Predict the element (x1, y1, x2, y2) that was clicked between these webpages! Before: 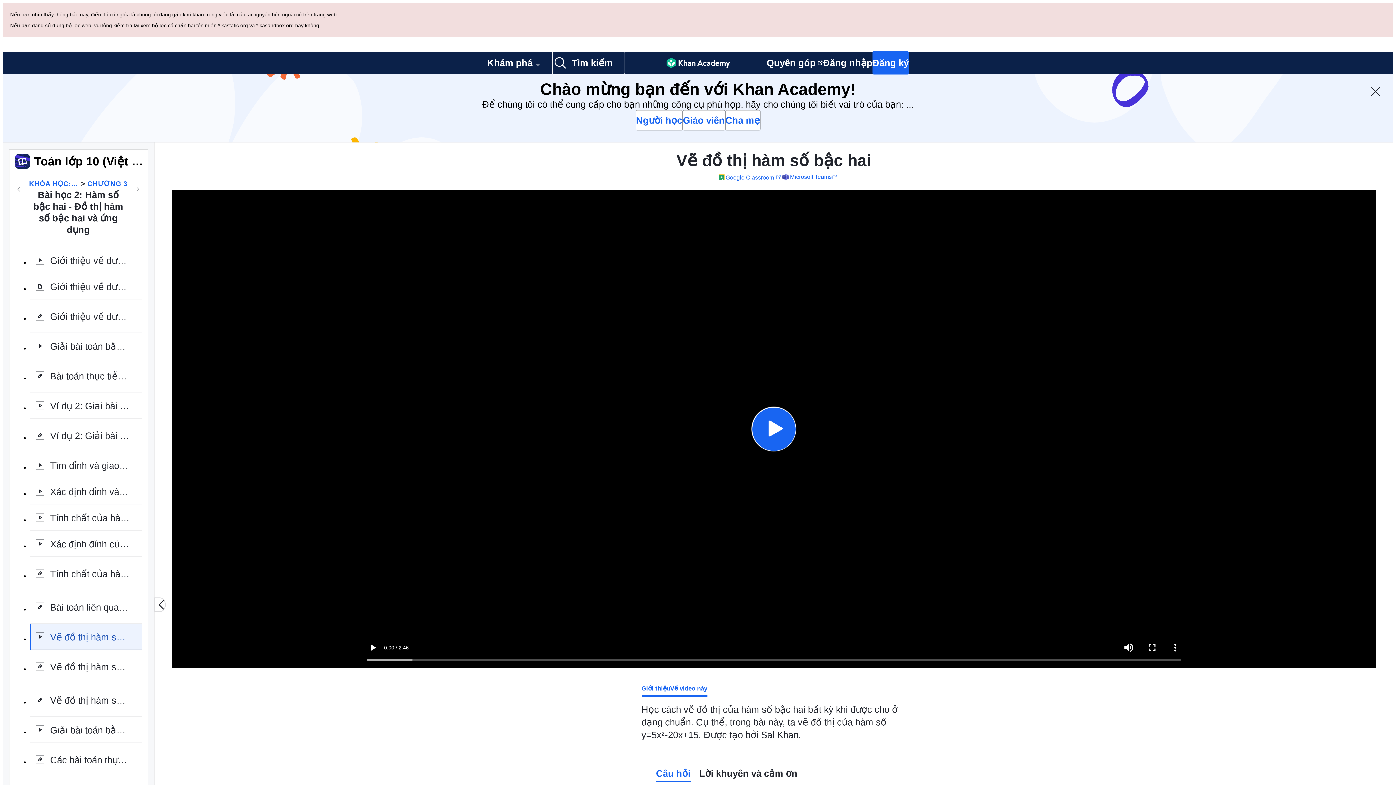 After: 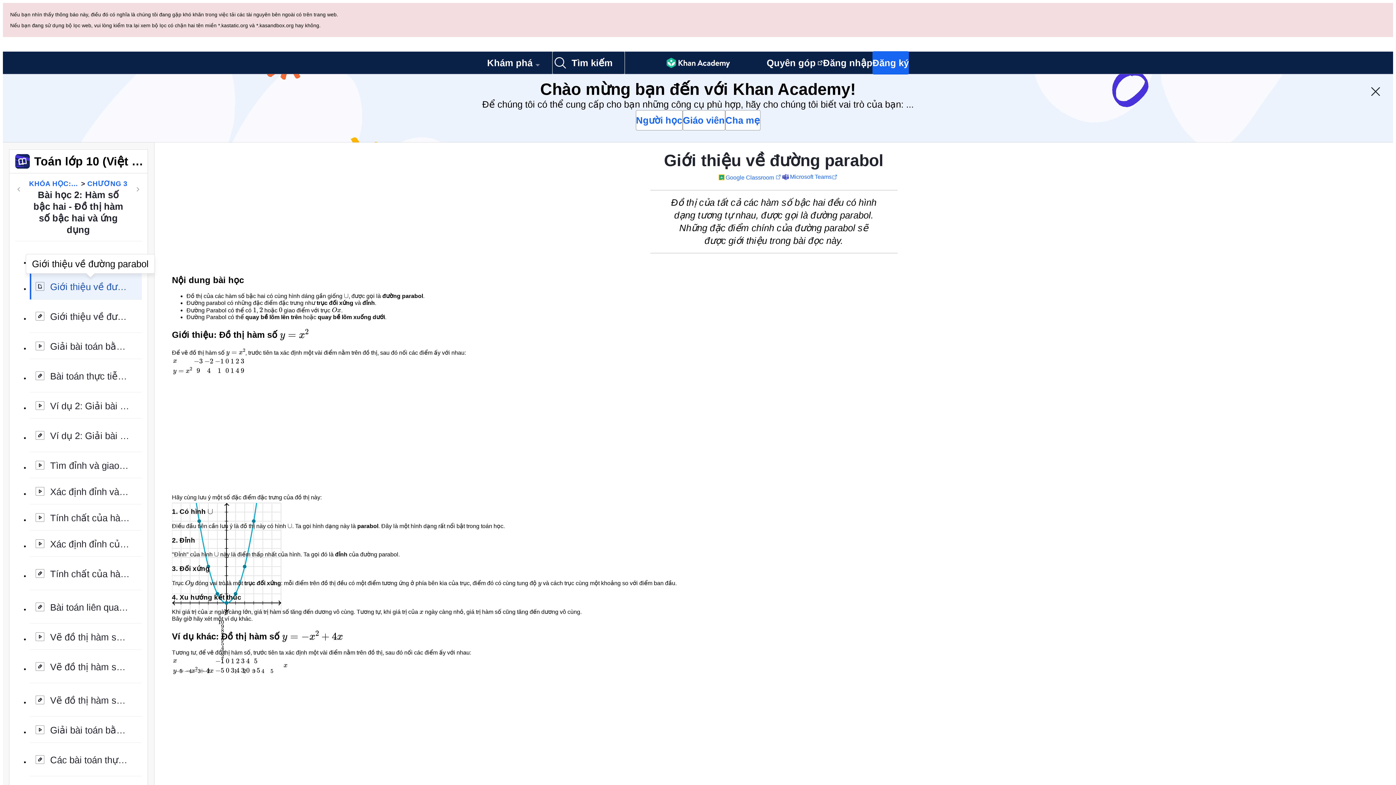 Action: label: Giới thiệu về đường parabol bbox: (29, 205, 141, 231)